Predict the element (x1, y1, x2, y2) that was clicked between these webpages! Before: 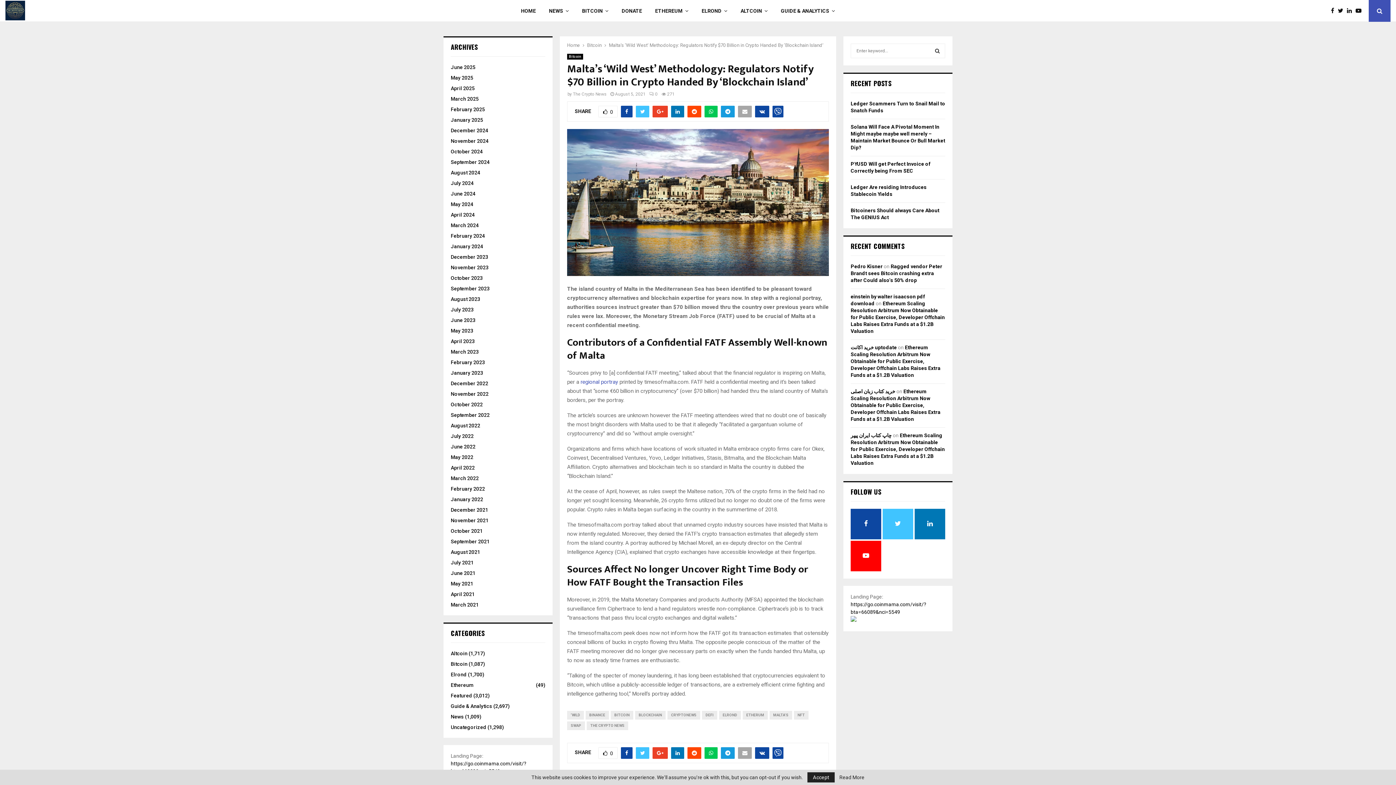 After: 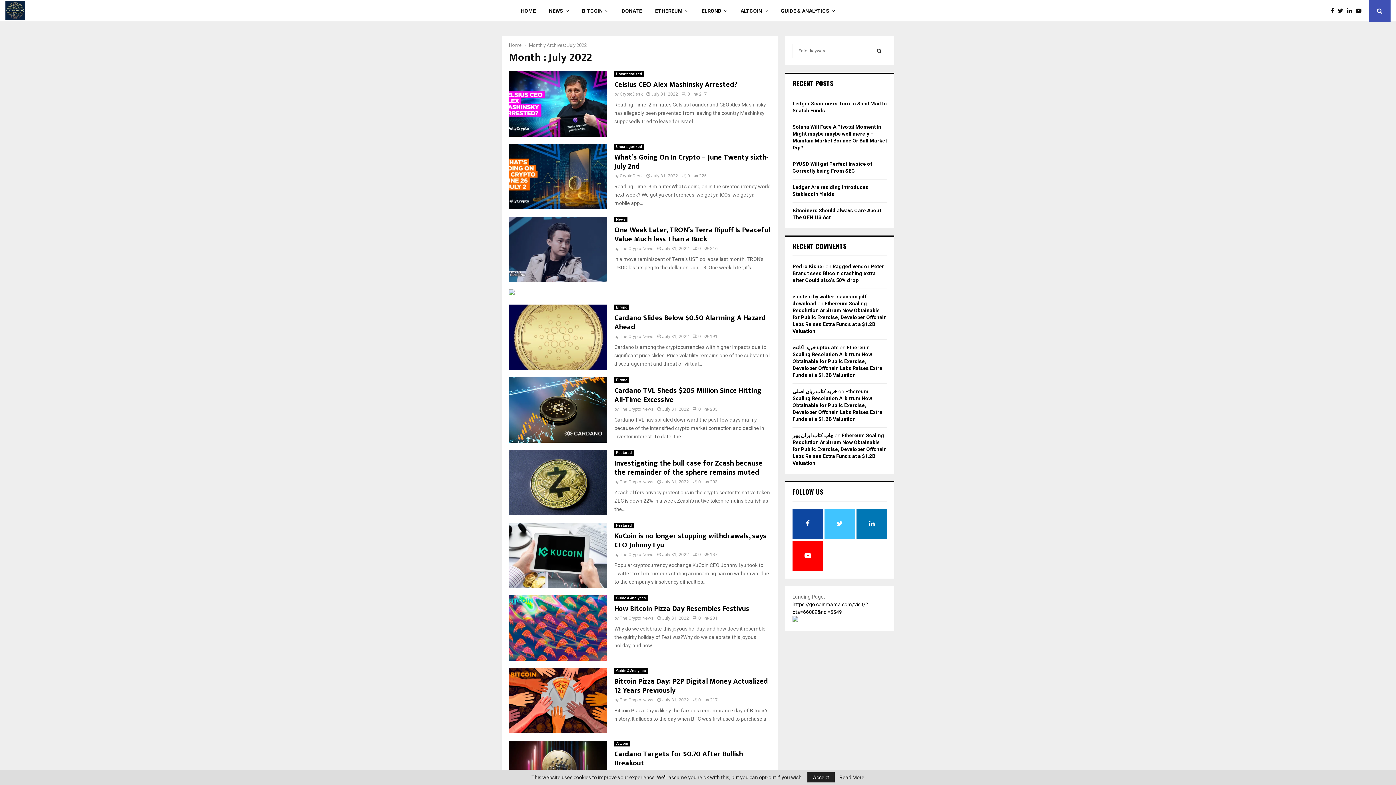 Action: bbox: (450, 433, 473, 439) label: July 2022